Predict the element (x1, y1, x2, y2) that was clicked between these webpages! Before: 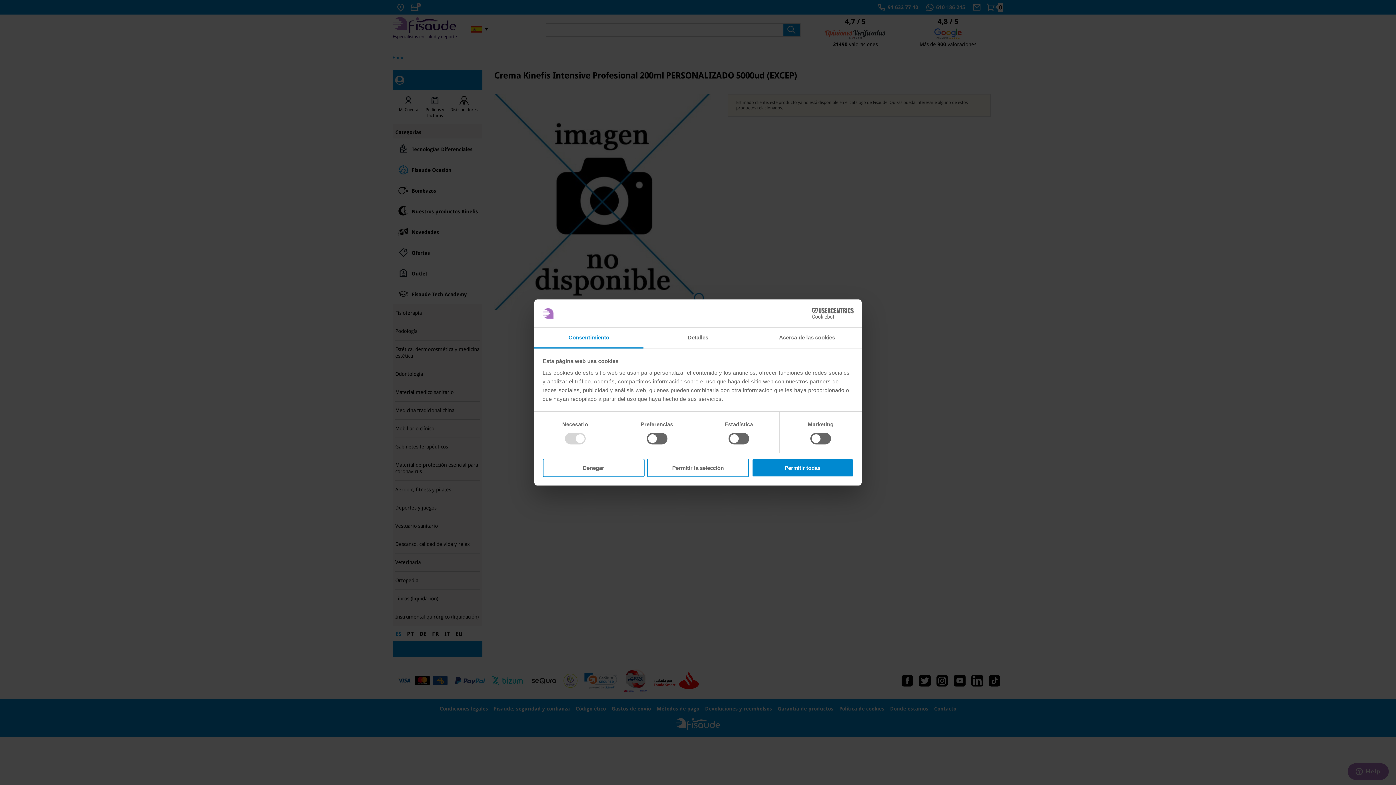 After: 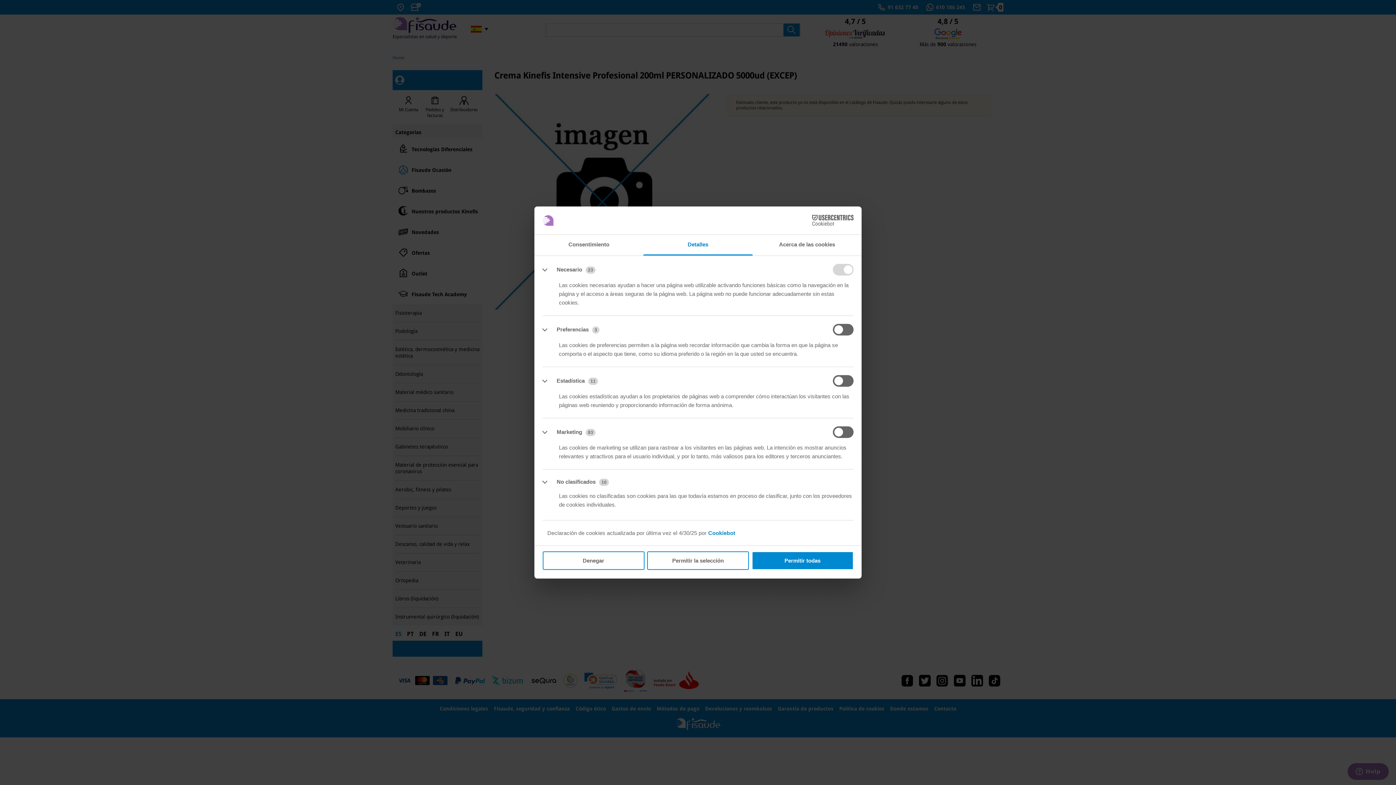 Action: bbox: (643, 327, 752, 348) label: Detalles